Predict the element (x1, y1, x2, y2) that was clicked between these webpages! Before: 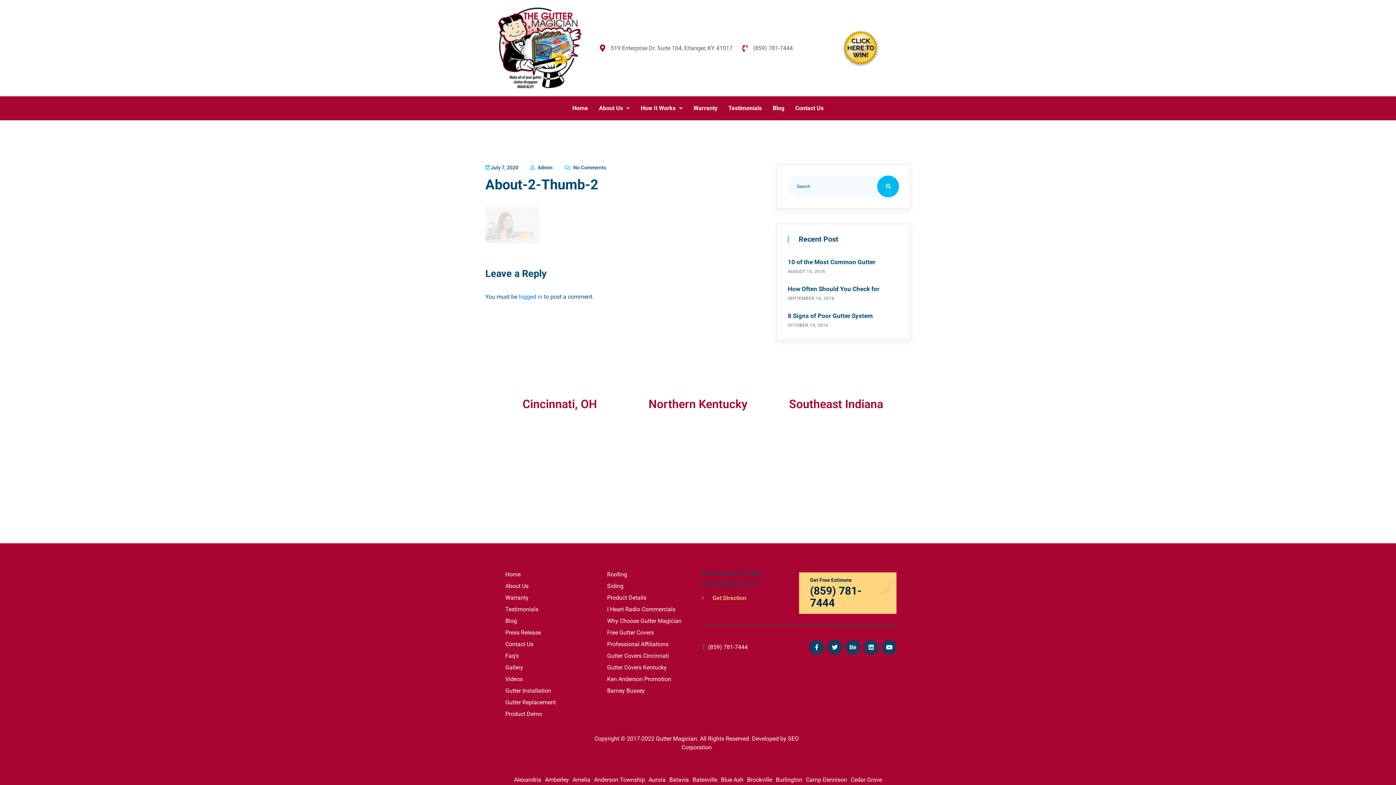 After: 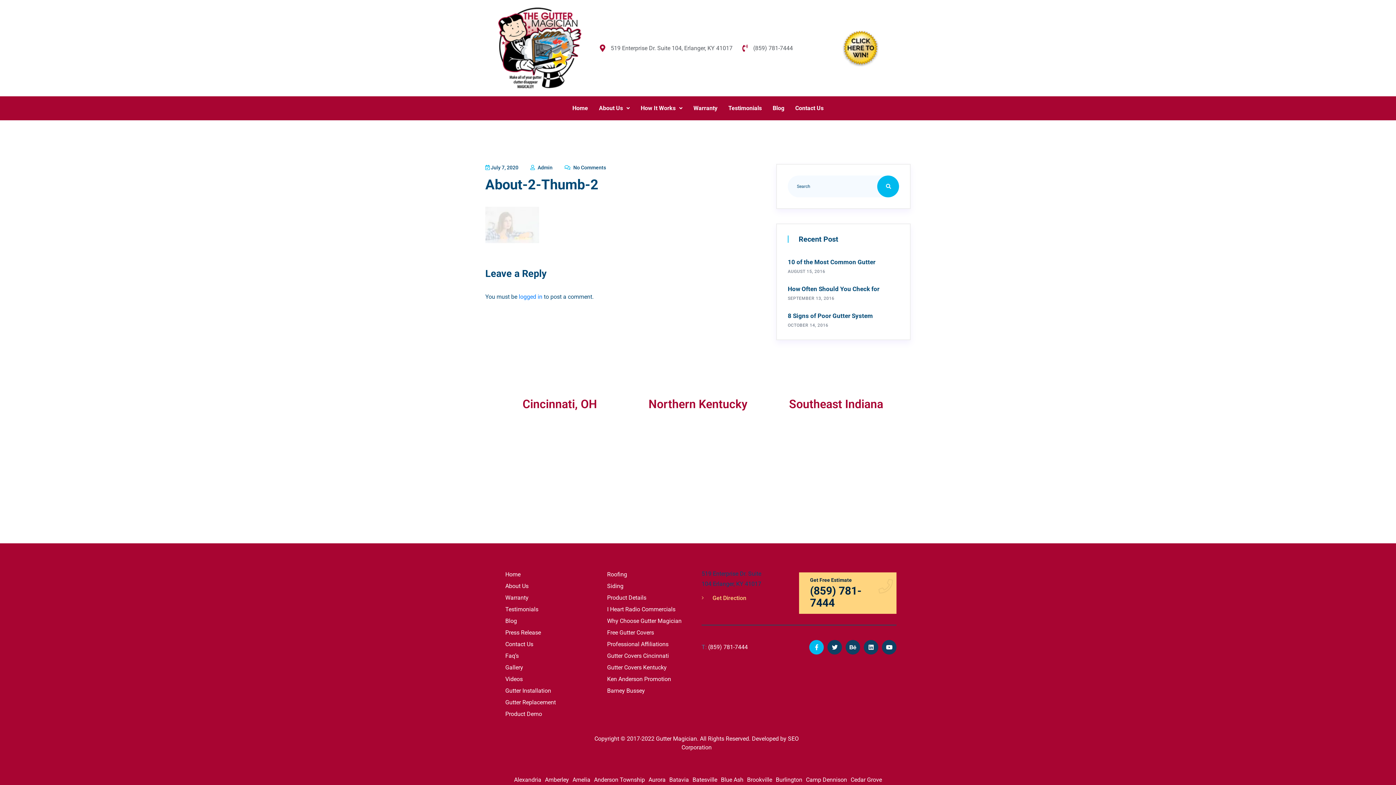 Action: bbox: (809, 640, 824, 654)